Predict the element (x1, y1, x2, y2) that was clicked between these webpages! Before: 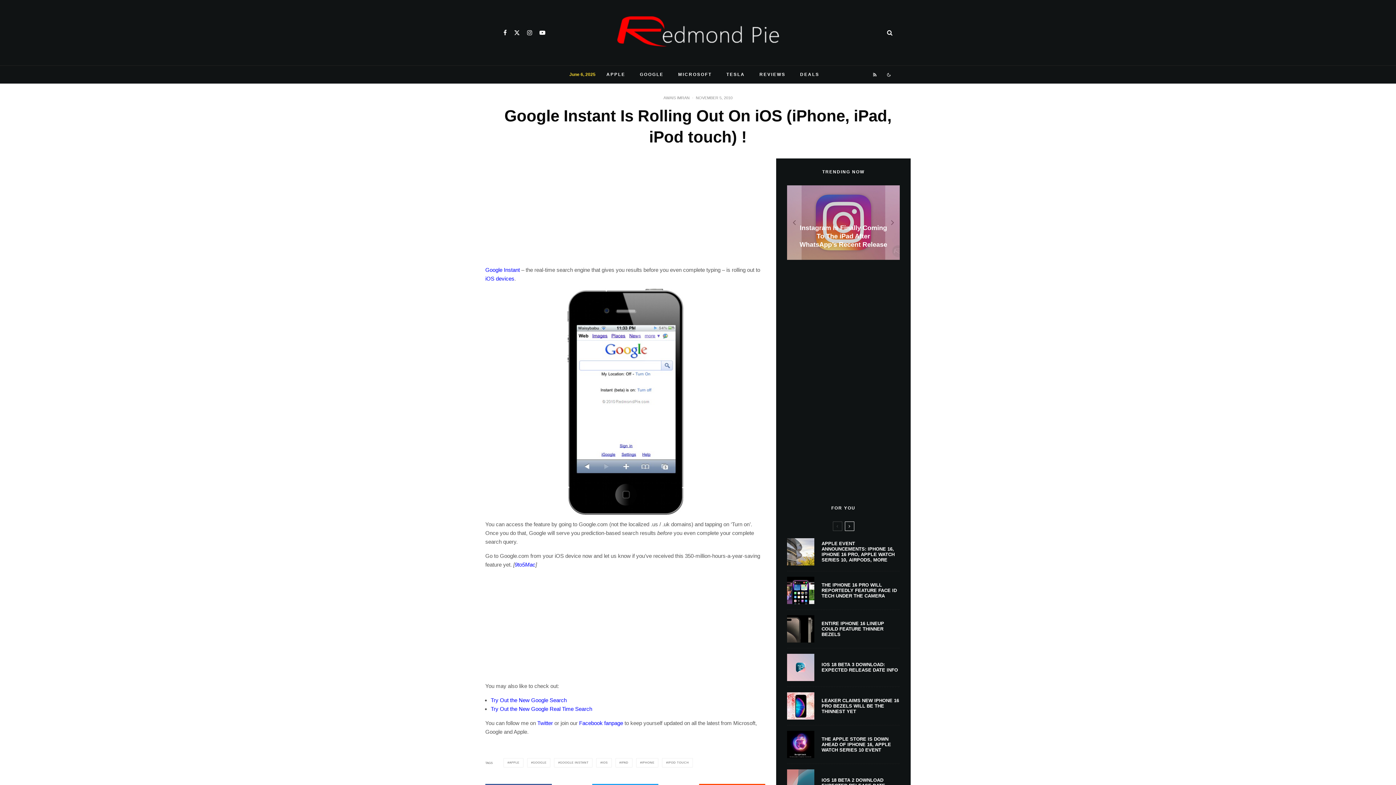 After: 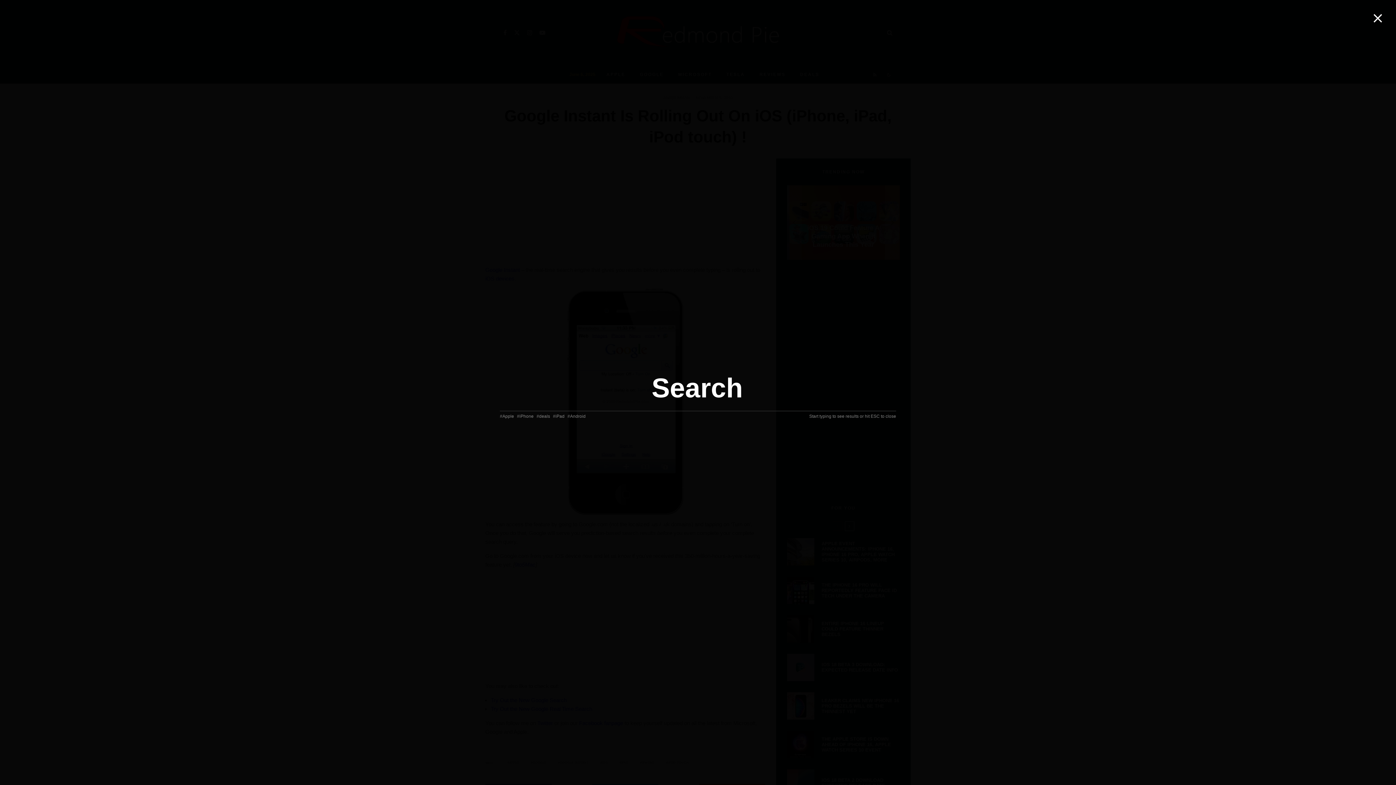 Action: bbox: (883, 29, 896, 35)